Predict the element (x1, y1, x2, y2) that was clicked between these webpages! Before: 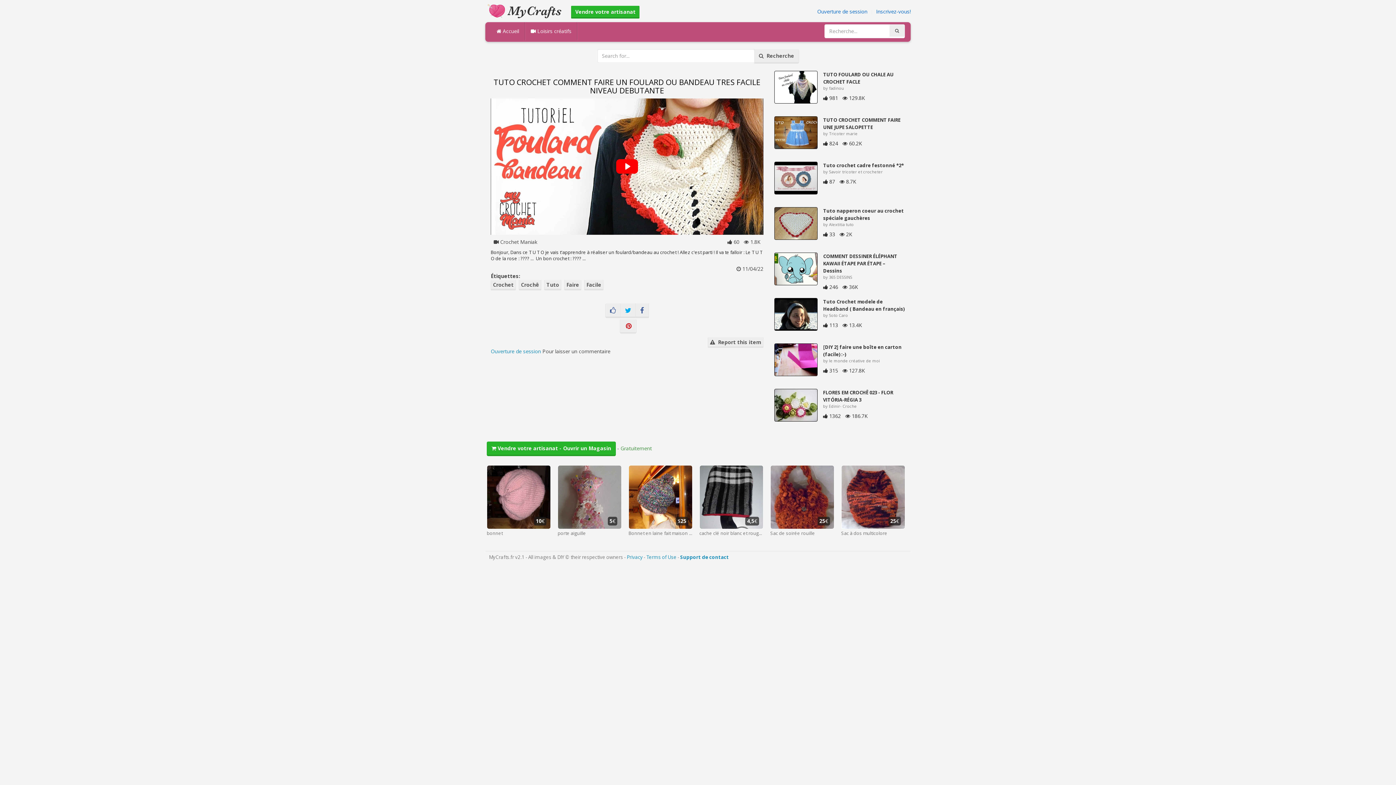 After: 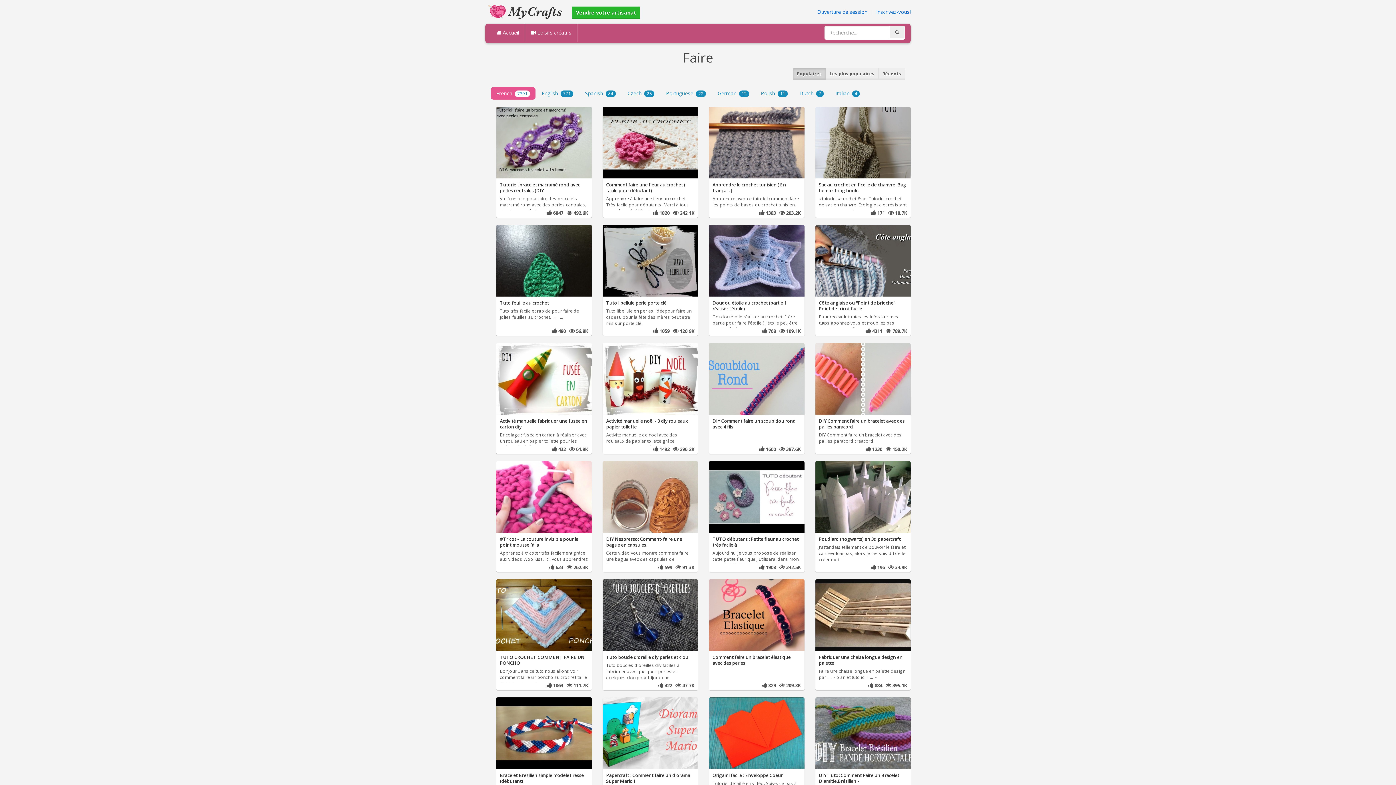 Action: label: Faire bbox: (564, 279, 581, 290)